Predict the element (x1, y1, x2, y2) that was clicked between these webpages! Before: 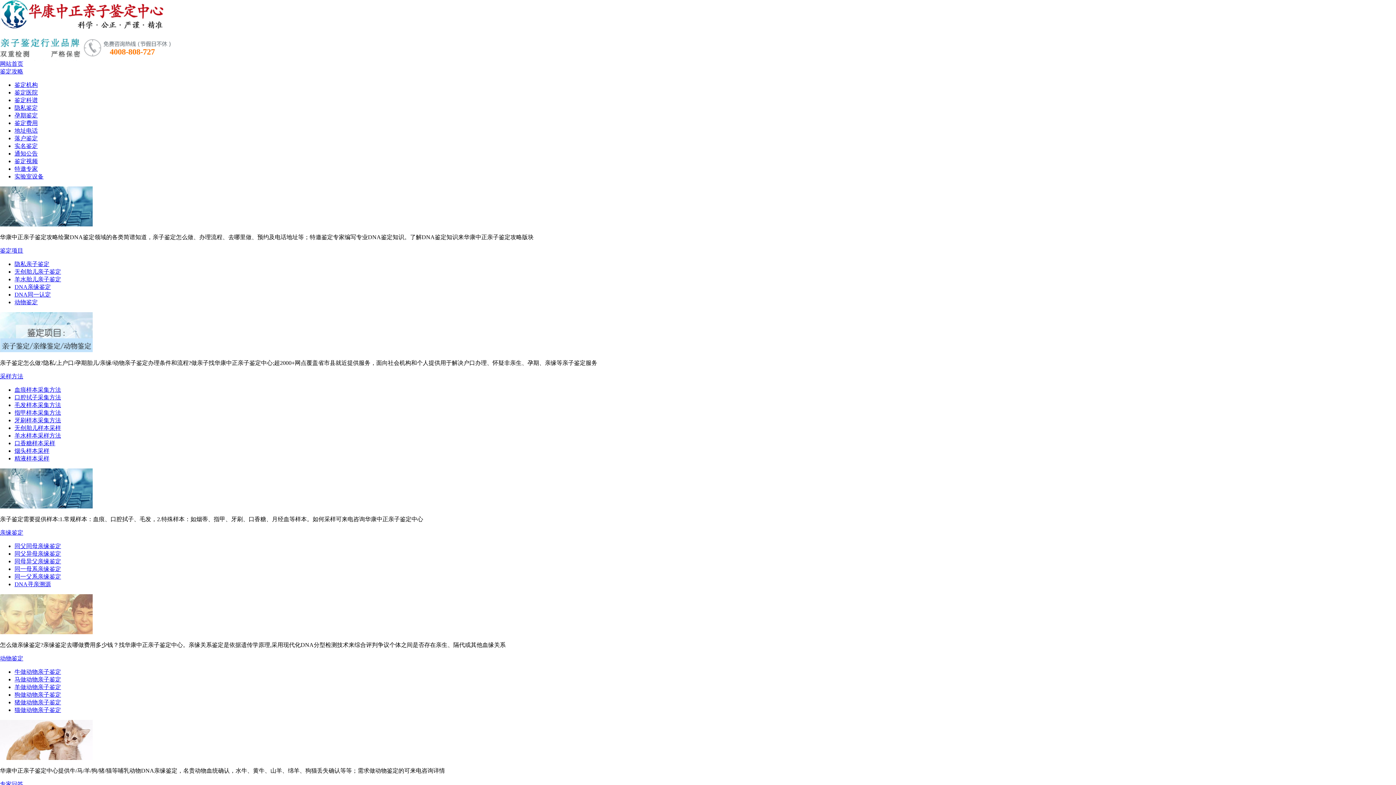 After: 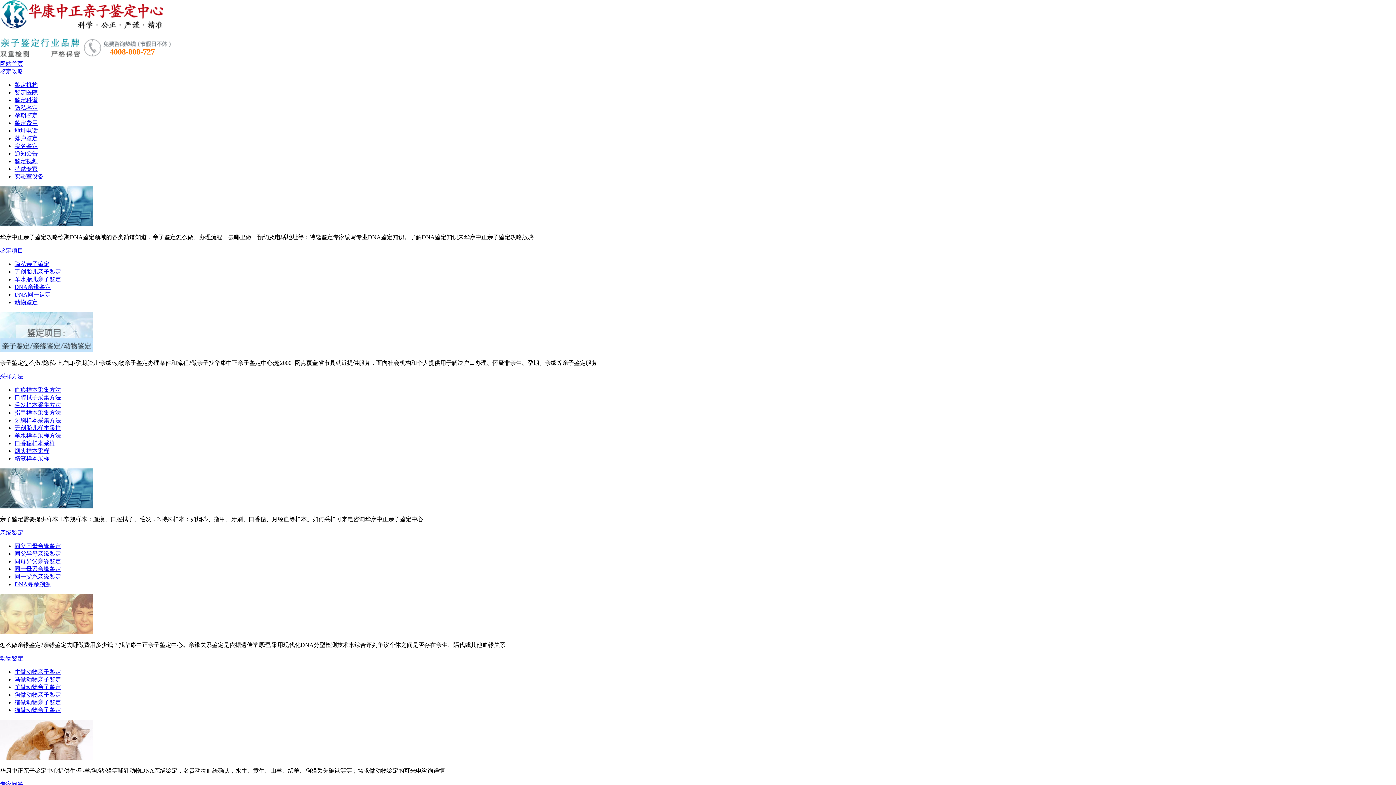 Action: bbox: (14, 676, 61, 682) label: 马做动物亲子鉴定